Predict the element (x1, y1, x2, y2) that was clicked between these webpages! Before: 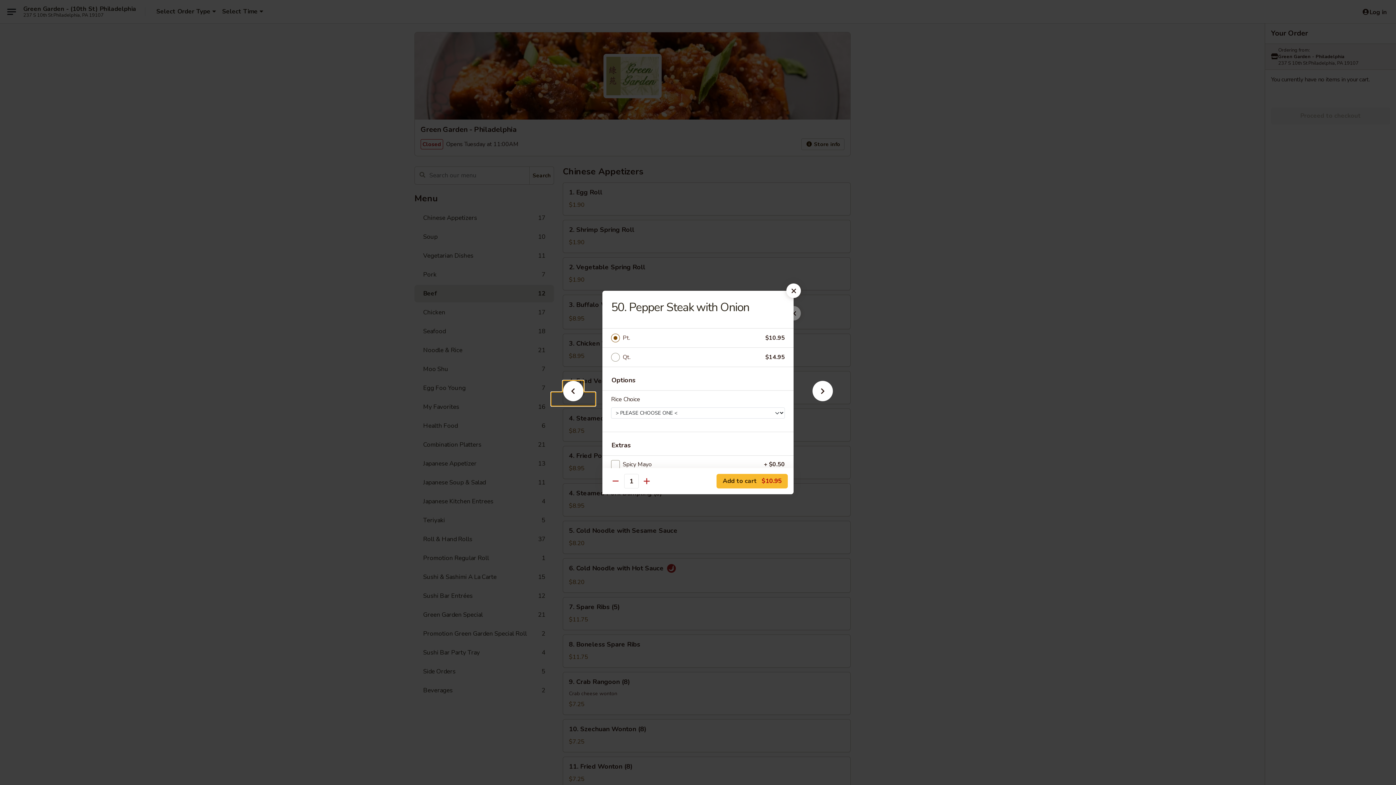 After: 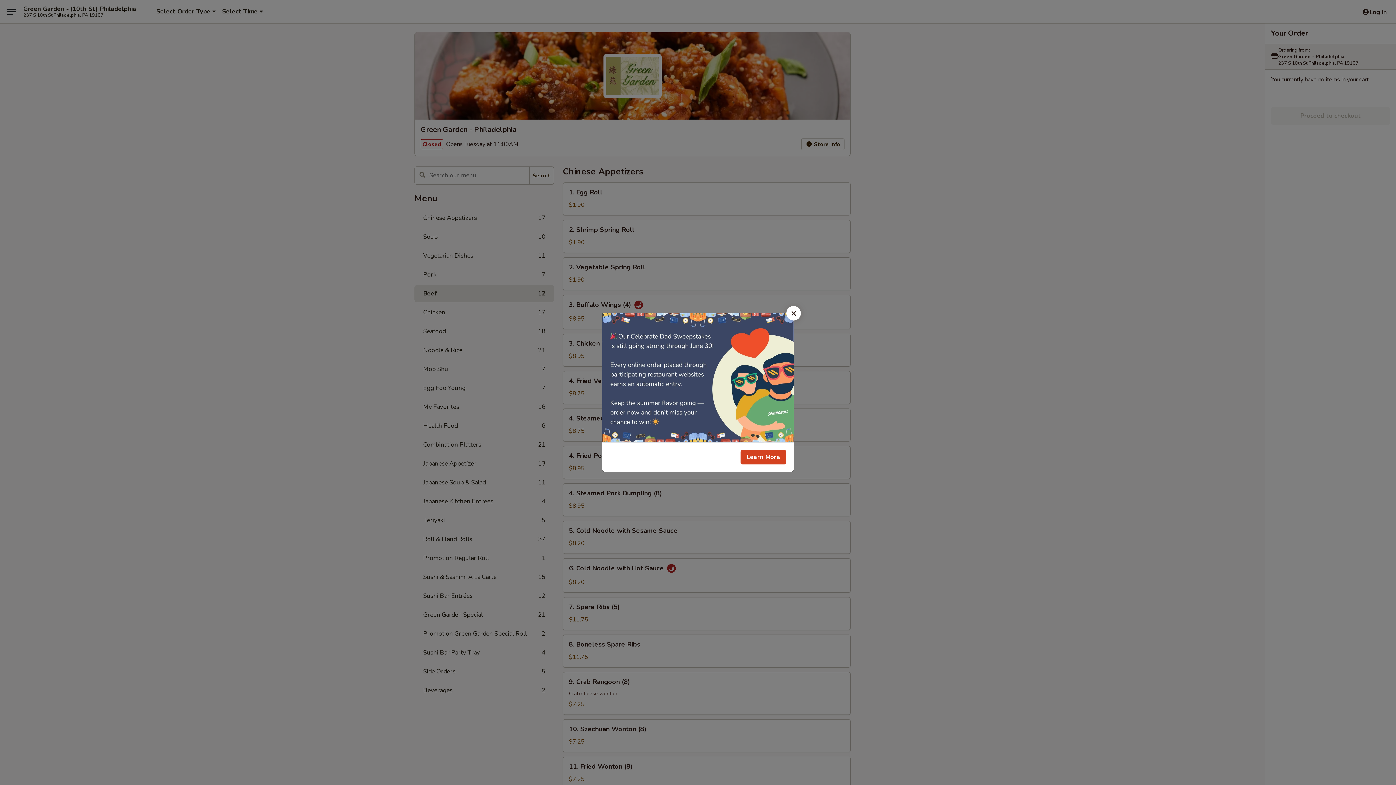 Action: bbox: (786, 283, 801, 298)